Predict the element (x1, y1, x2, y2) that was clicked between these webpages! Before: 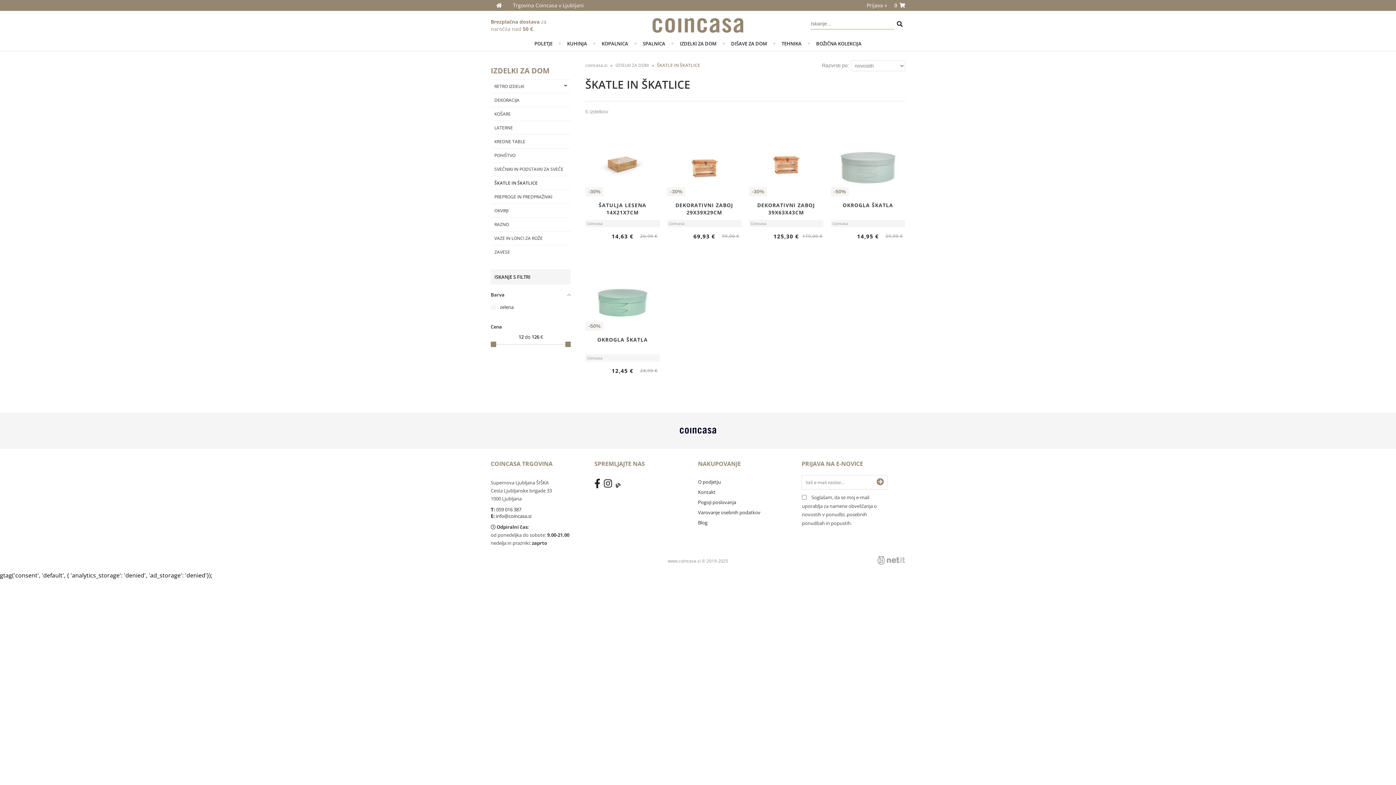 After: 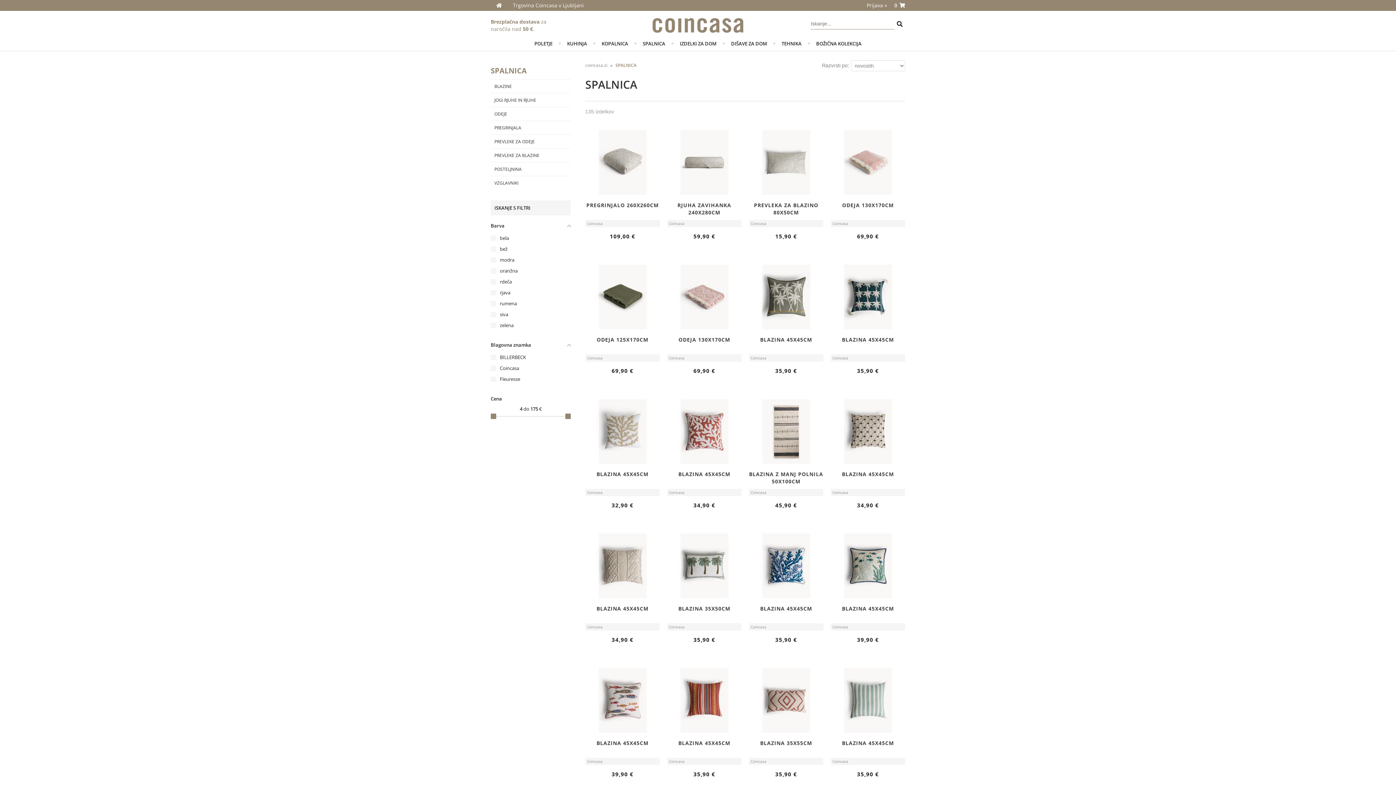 Action: label: SPALNICA bbox: (635, 36, 672, 50)